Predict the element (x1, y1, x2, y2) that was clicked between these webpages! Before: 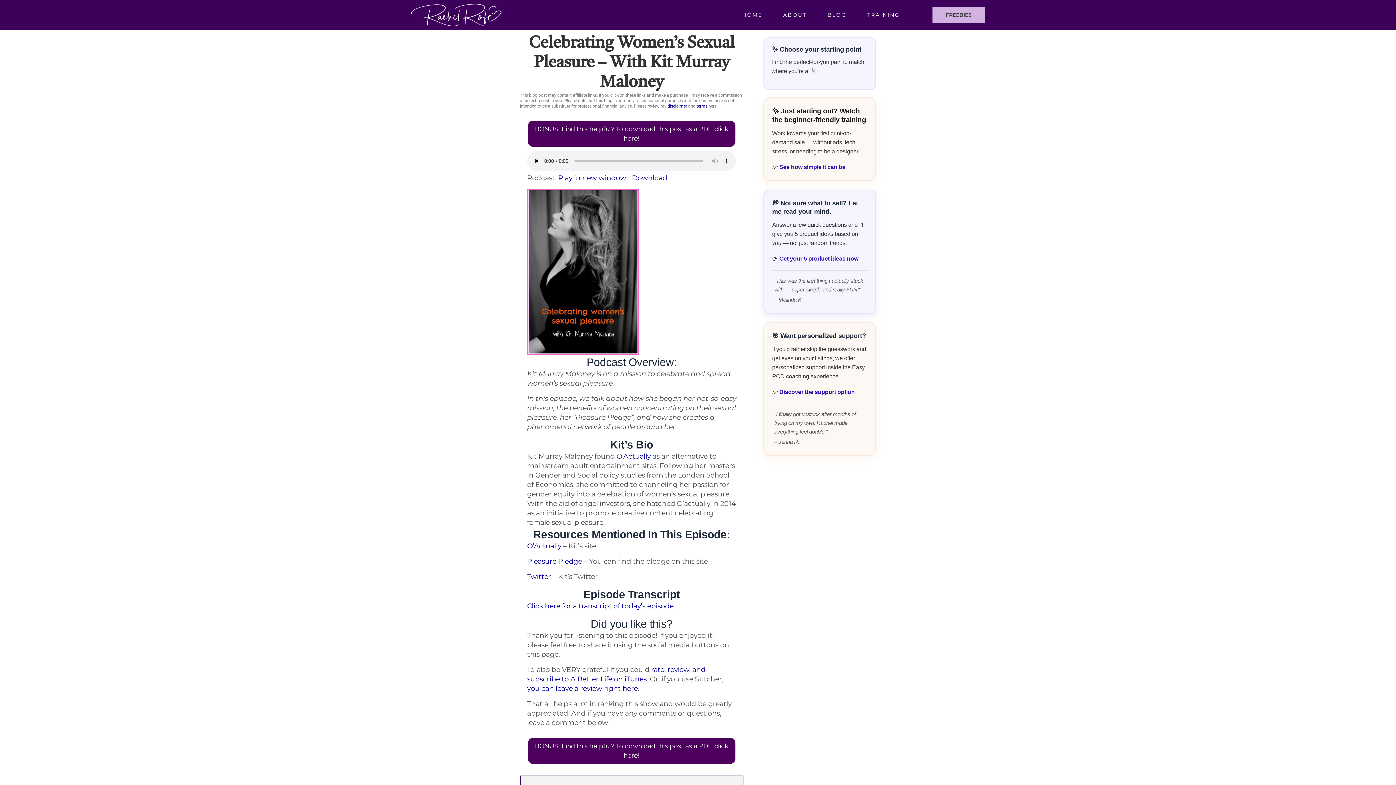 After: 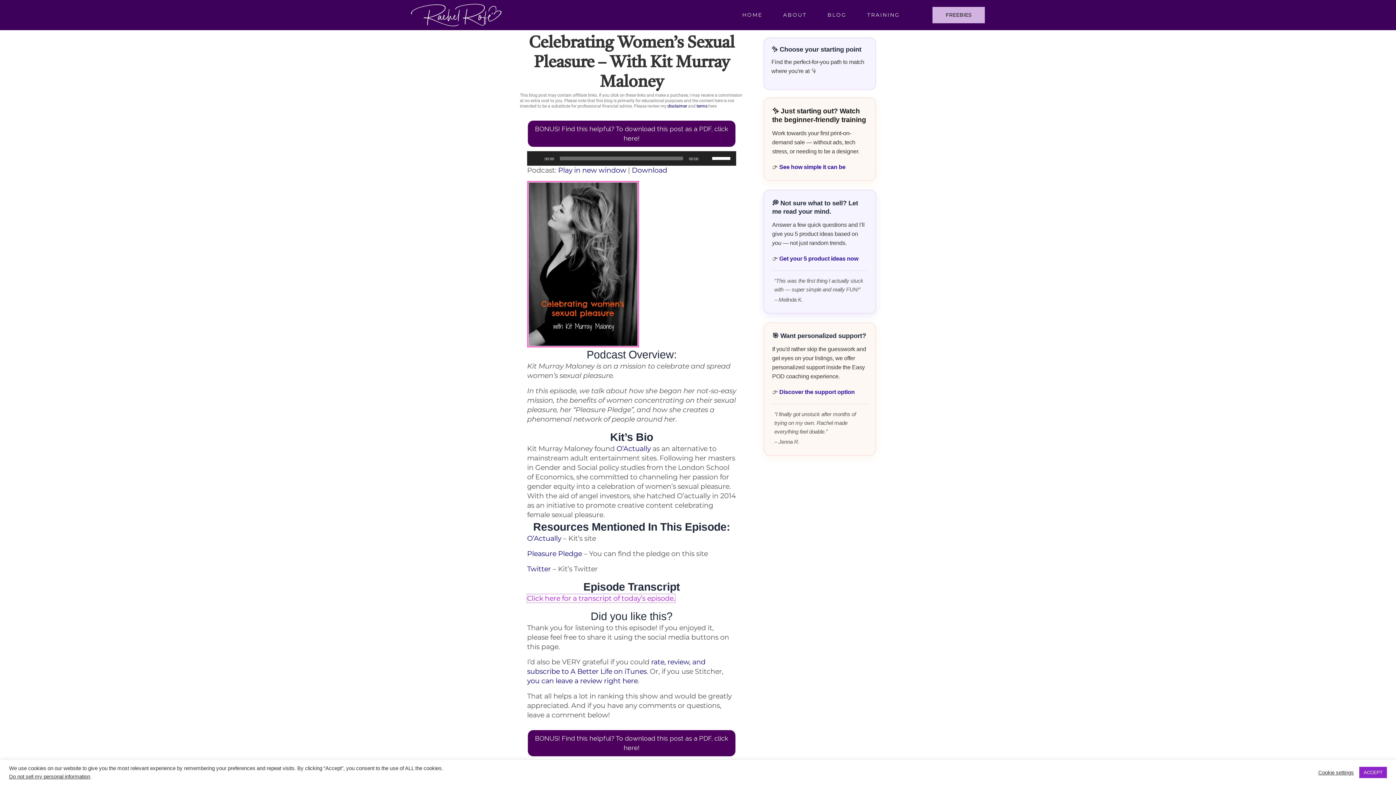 Action: bbox: (527, 602, 675, 610) label: Click here for a transcript of today’s episode.